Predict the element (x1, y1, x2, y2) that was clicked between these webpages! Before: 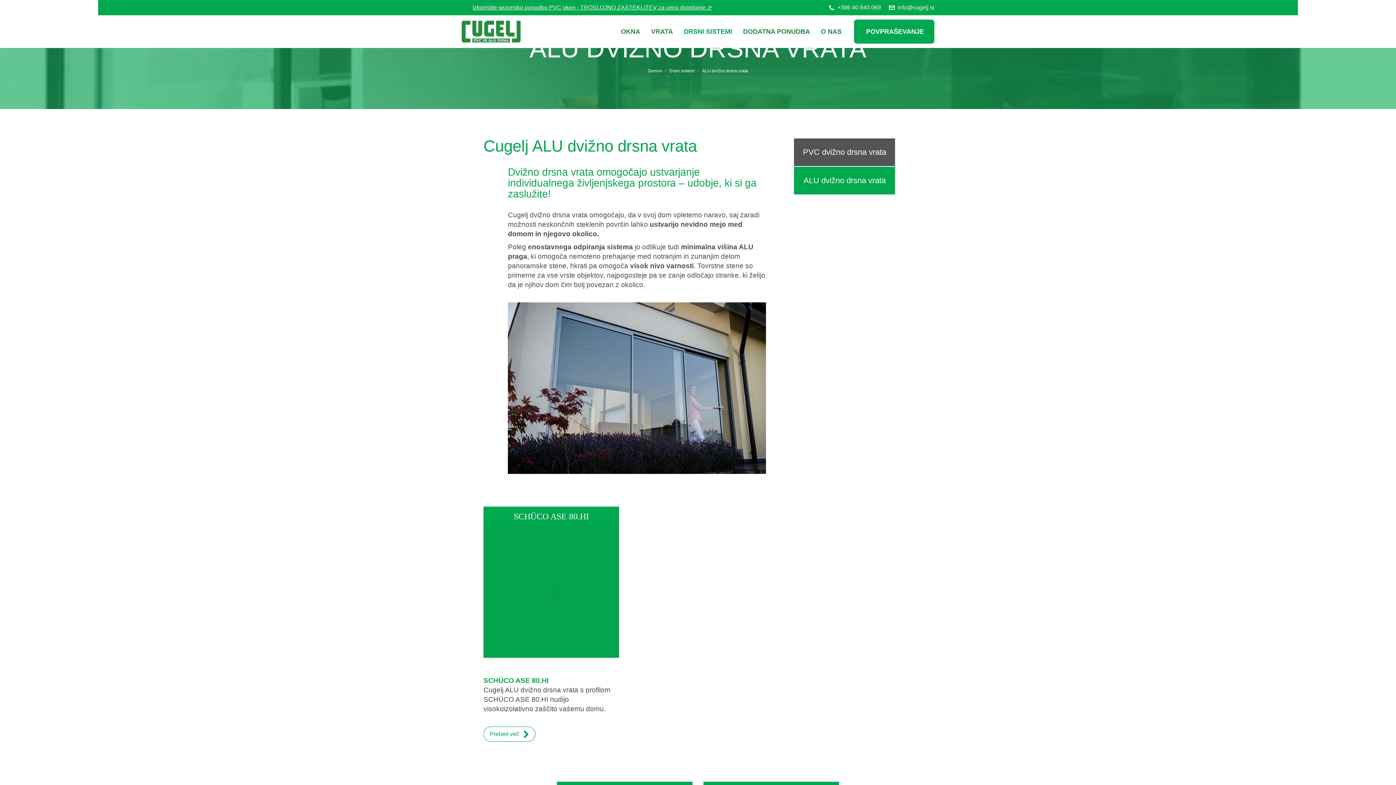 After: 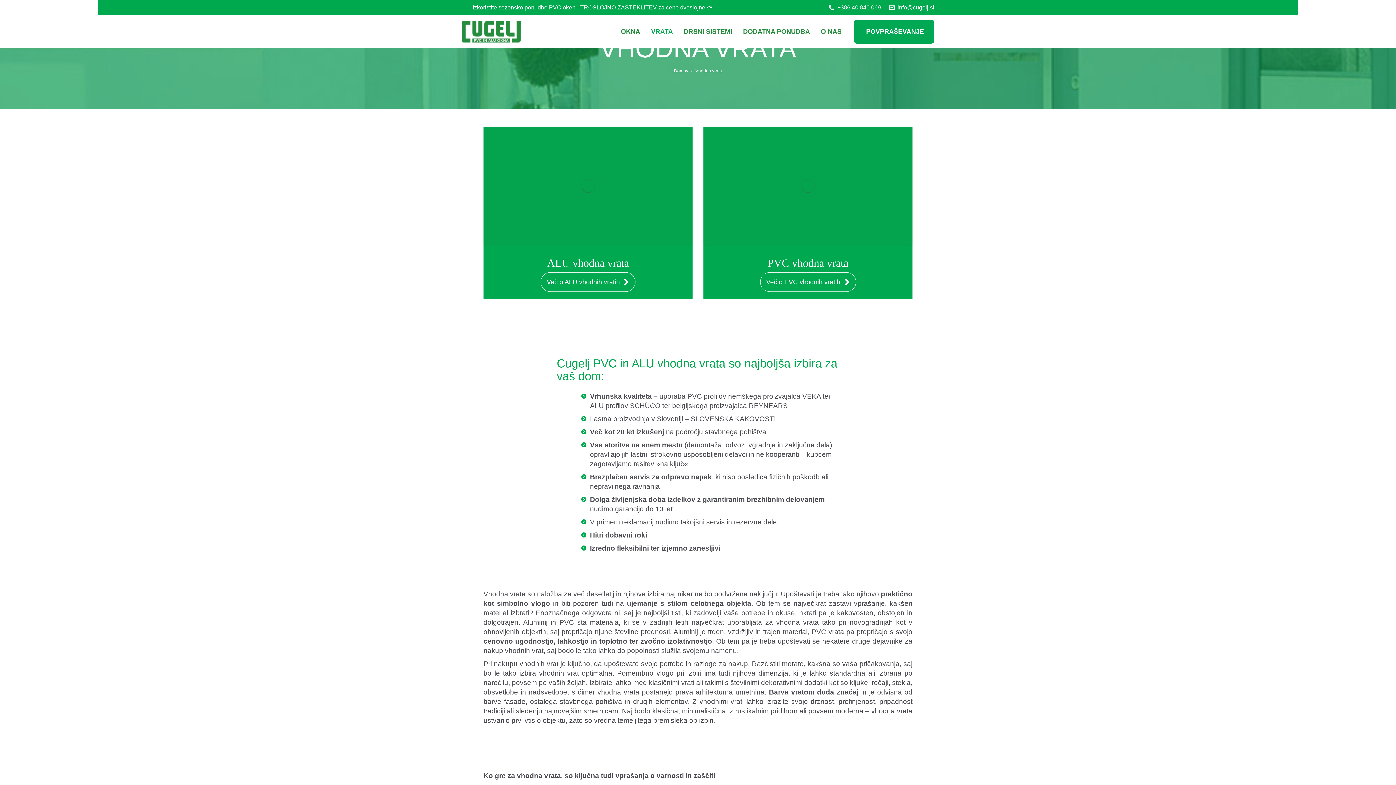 Action: label: VRATA bbox: (647, 26, 676, 37)